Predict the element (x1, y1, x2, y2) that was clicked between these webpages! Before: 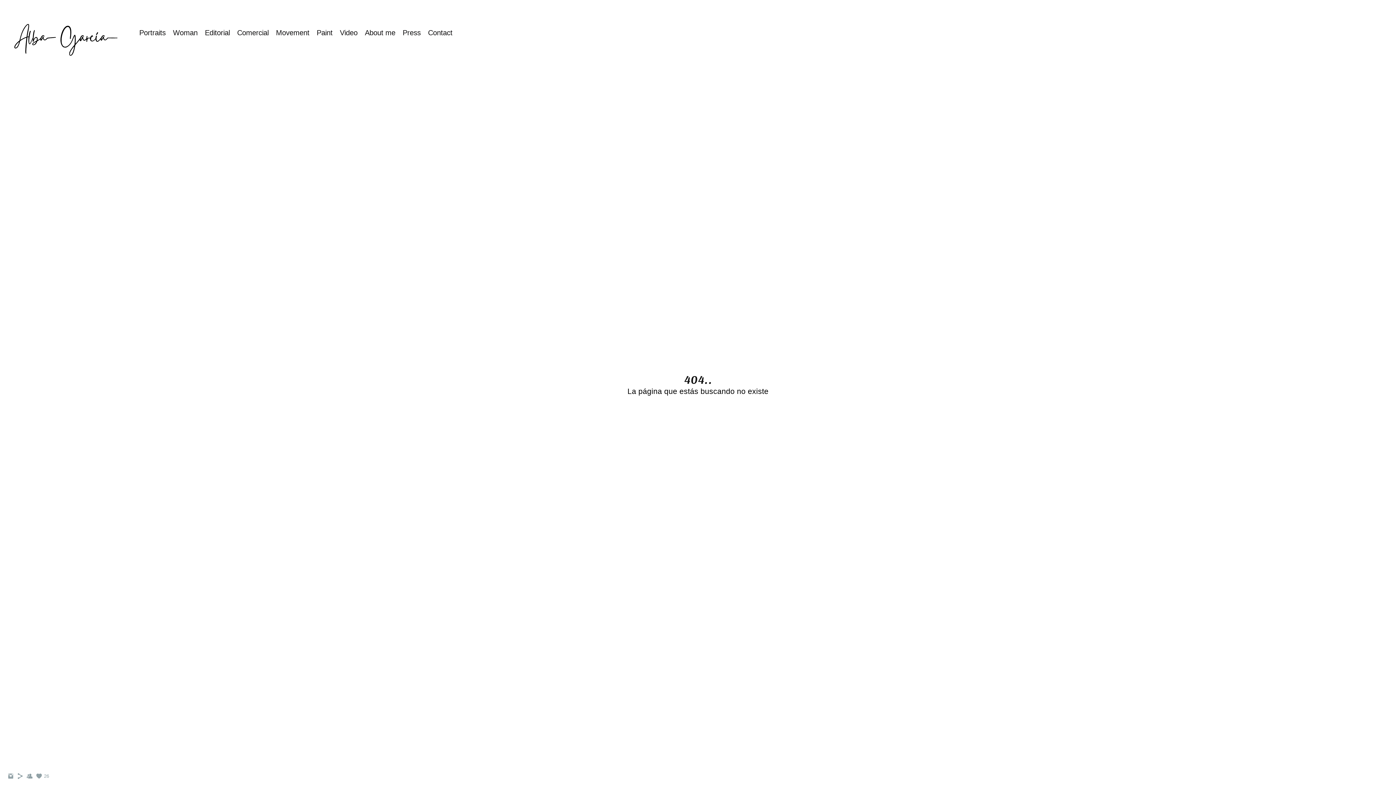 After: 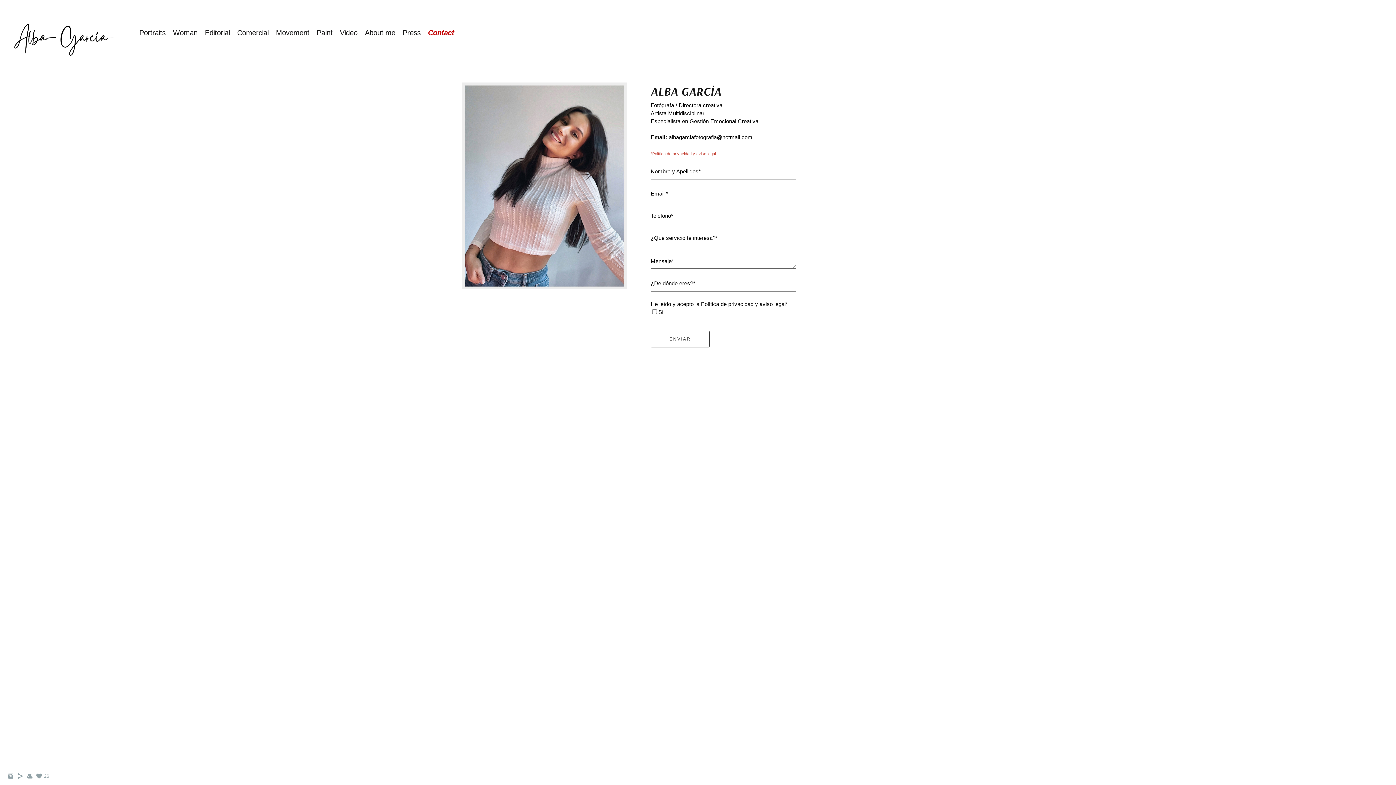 Action: bbox: (428, 28, 452, 36) label: Contact